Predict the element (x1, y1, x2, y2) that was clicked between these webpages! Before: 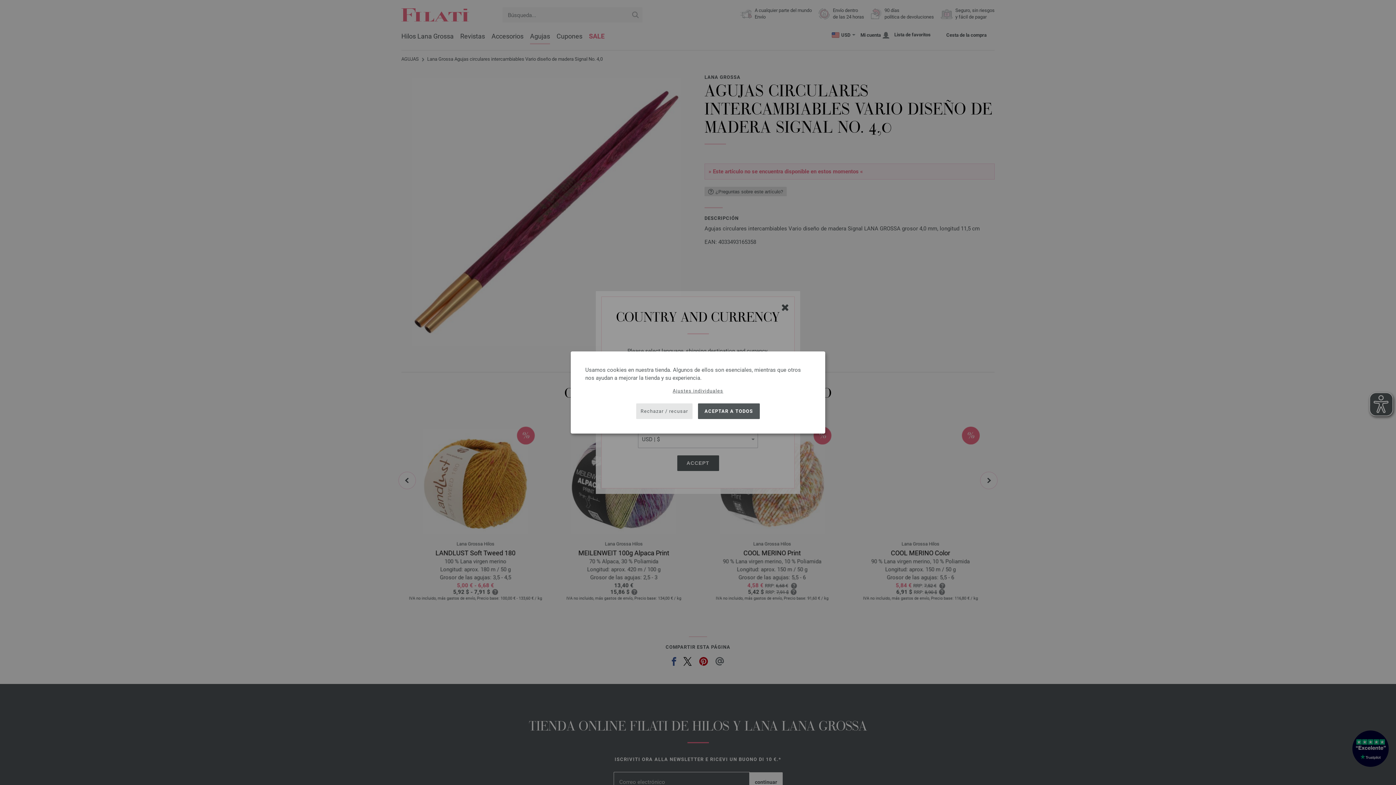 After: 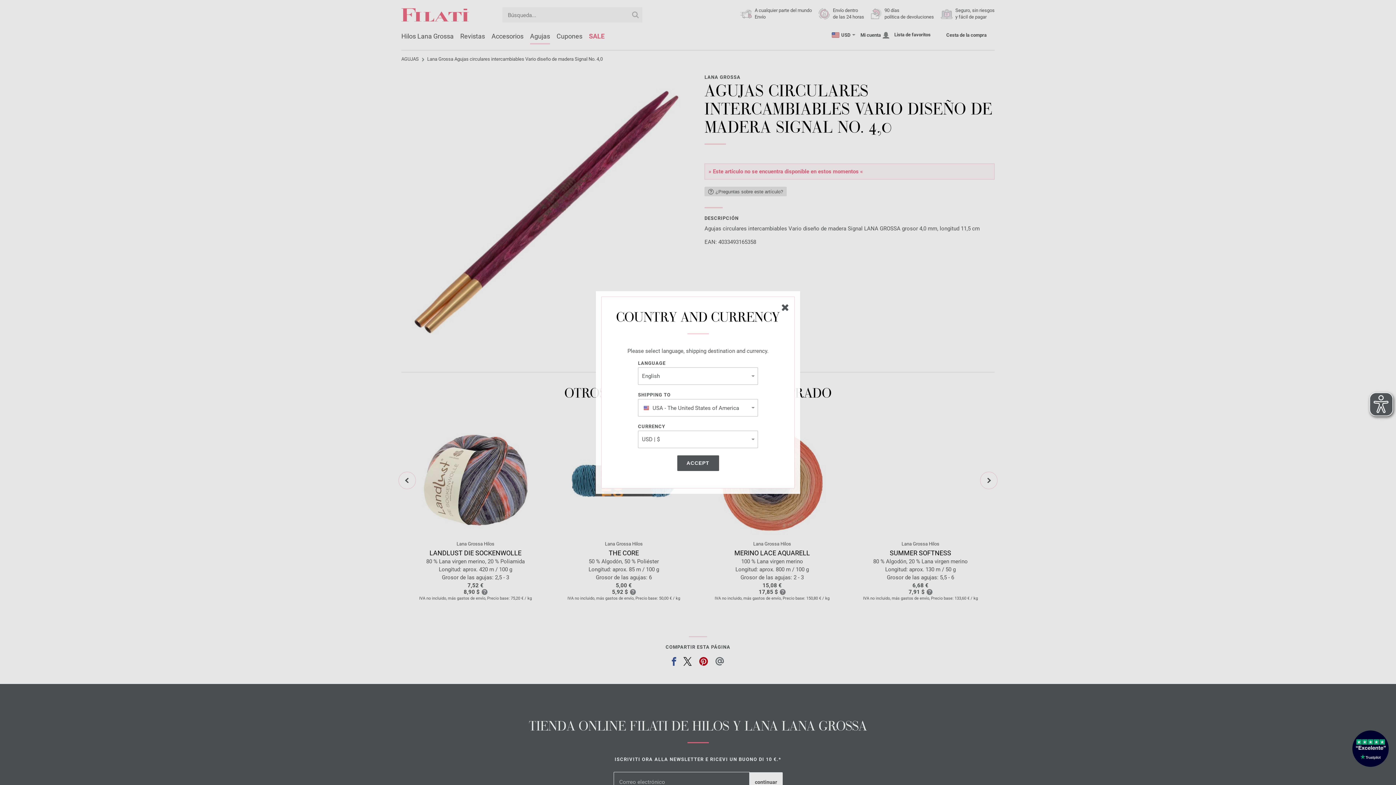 Action: bbox: (698, 403, 759, 419) label: ACEPTAR A TODOS